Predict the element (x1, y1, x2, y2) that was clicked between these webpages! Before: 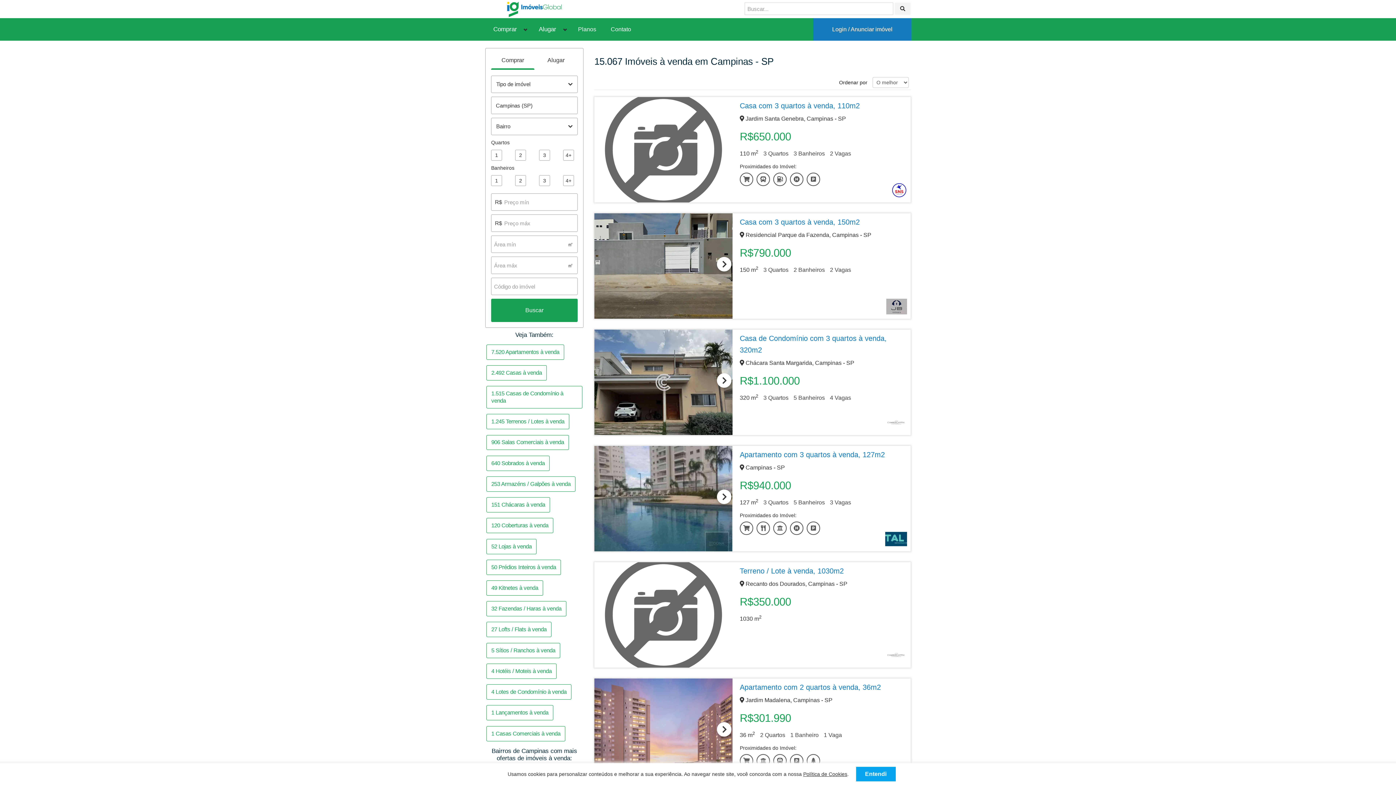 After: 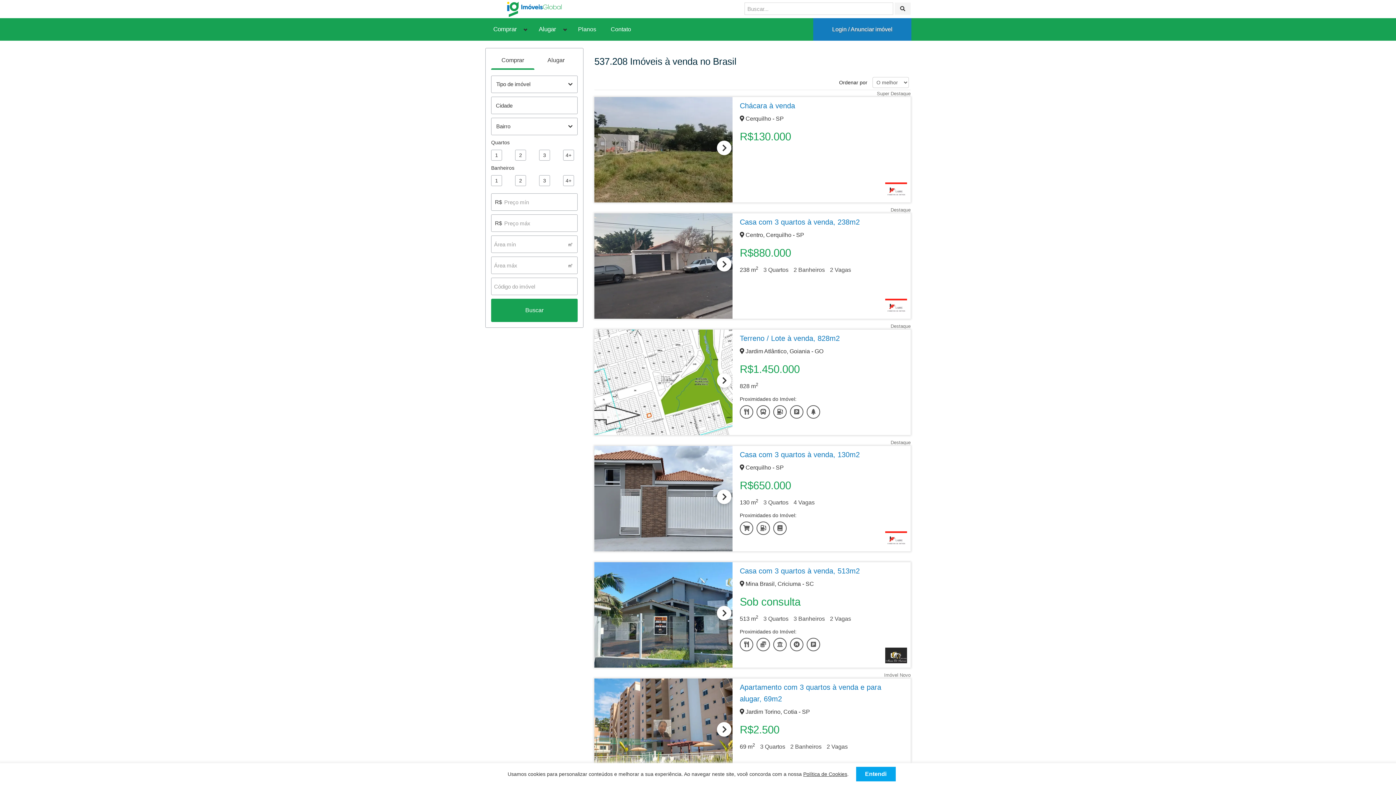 Action: bbox: (894, 2, 910, 15)